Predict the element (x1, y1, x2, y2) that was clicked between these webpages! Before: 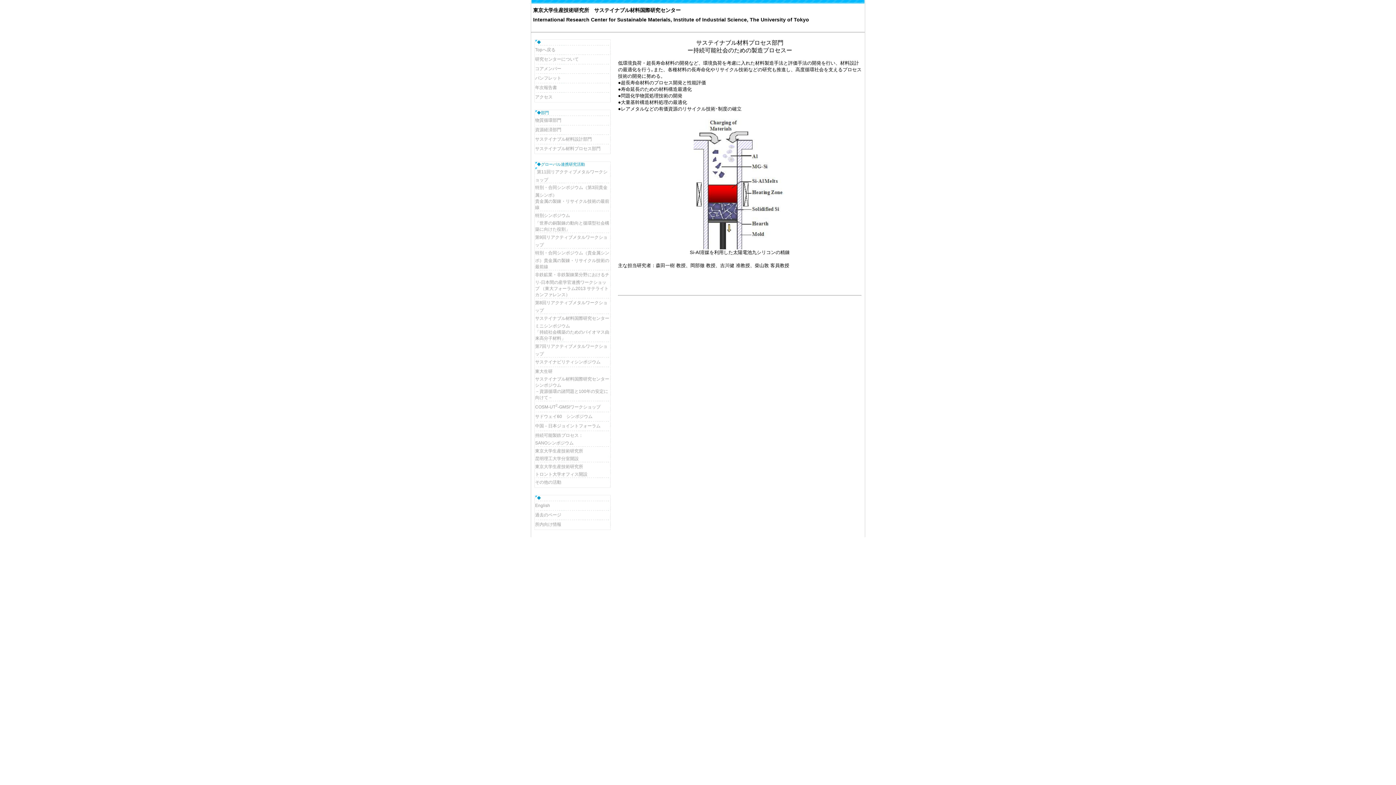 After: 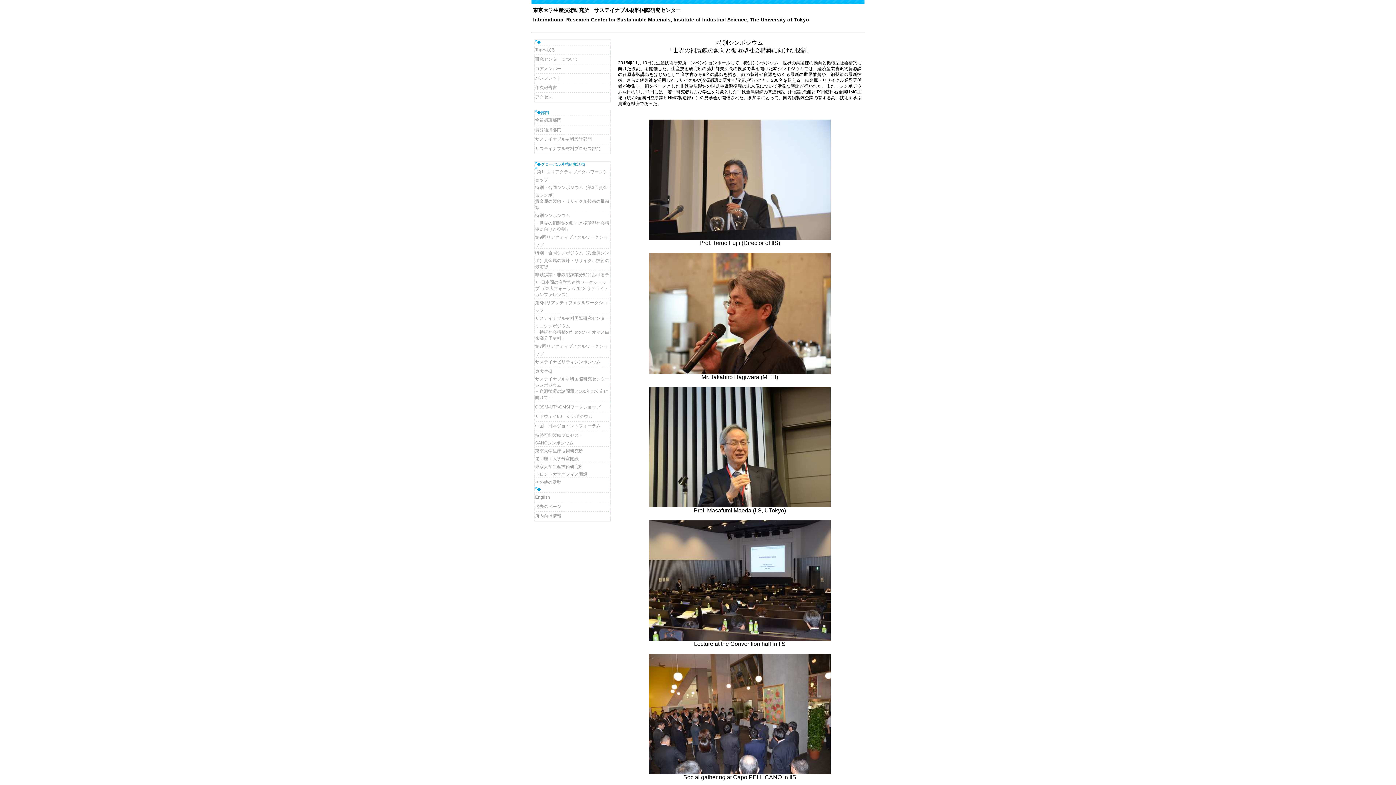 Action: label: 特別シンポジウム
「世界の銅製錬の動向と循環型社会構築に向けた役割」 bbox: (535, 213, 609, 232)